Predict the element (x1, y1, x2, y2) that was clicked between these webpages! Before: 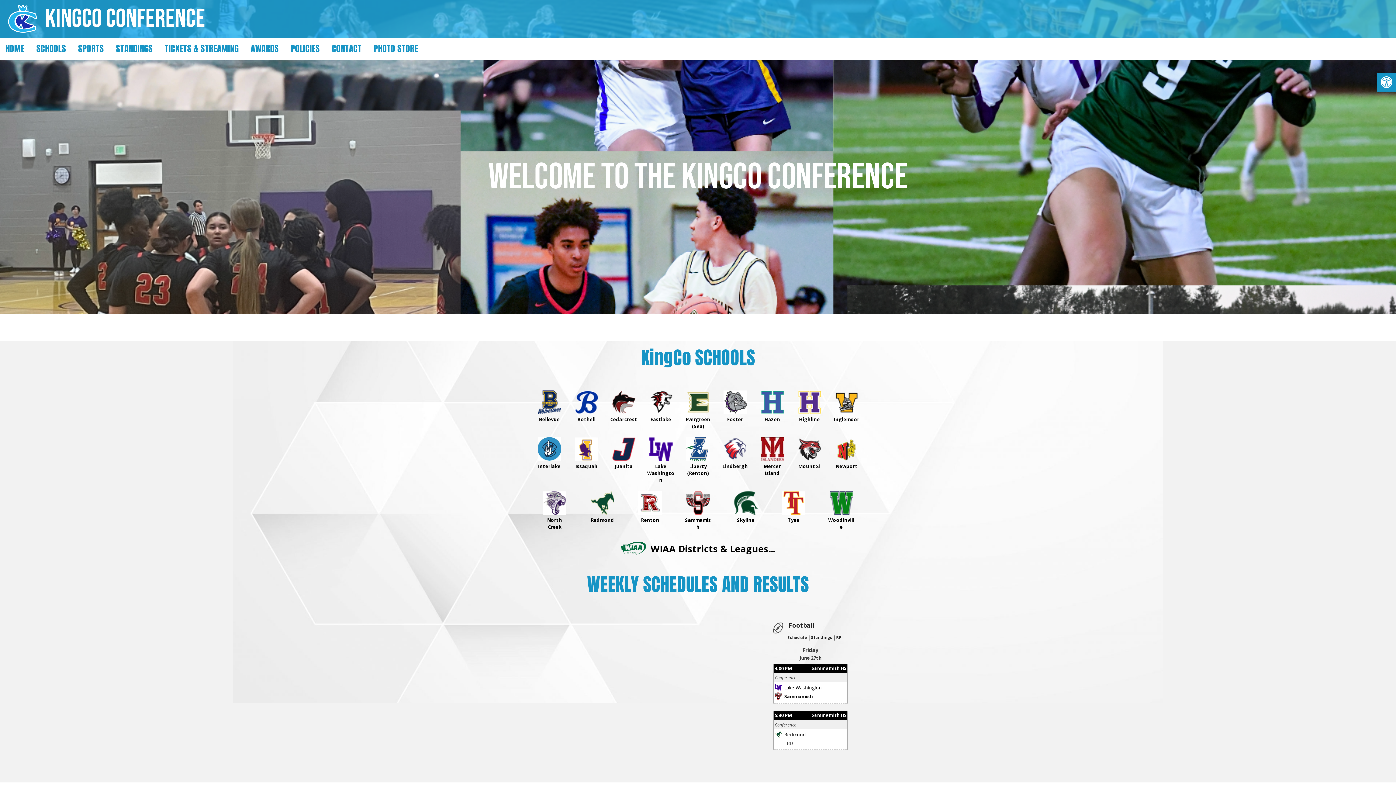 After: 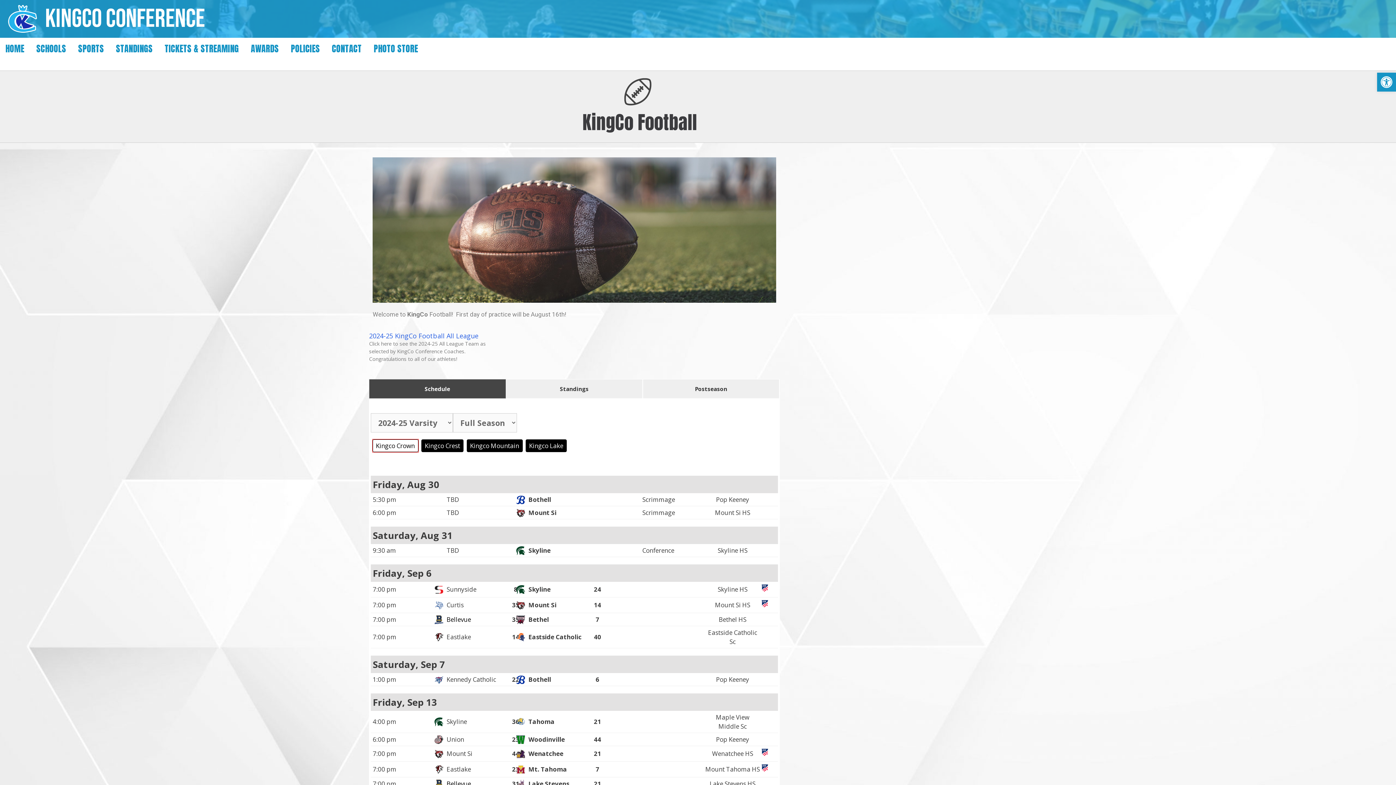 Action: bbox: (771, 621, 785, 635)